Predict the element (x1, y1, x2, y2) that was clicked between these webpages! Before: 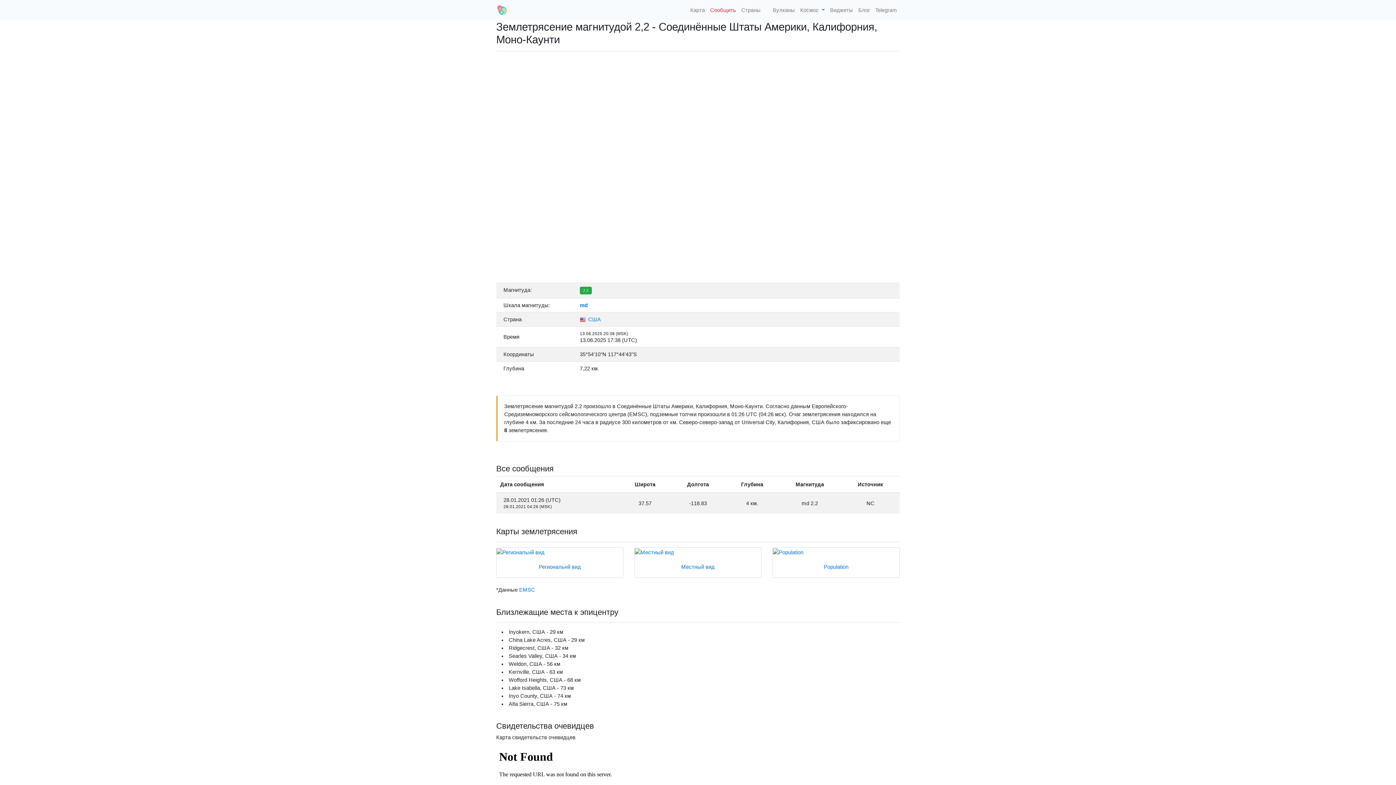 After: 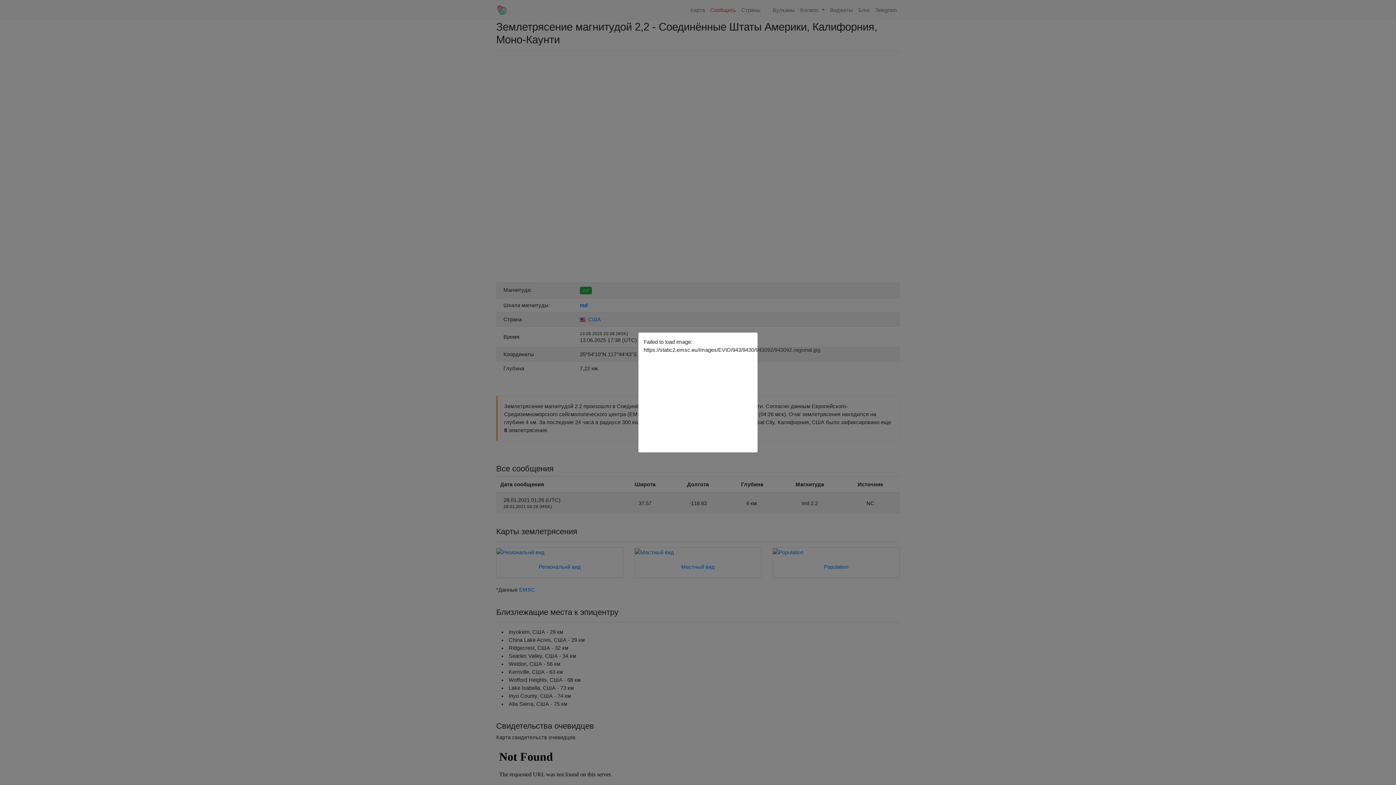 Action: label: Региональнй вид bbox: (538, 564, 581, 570)